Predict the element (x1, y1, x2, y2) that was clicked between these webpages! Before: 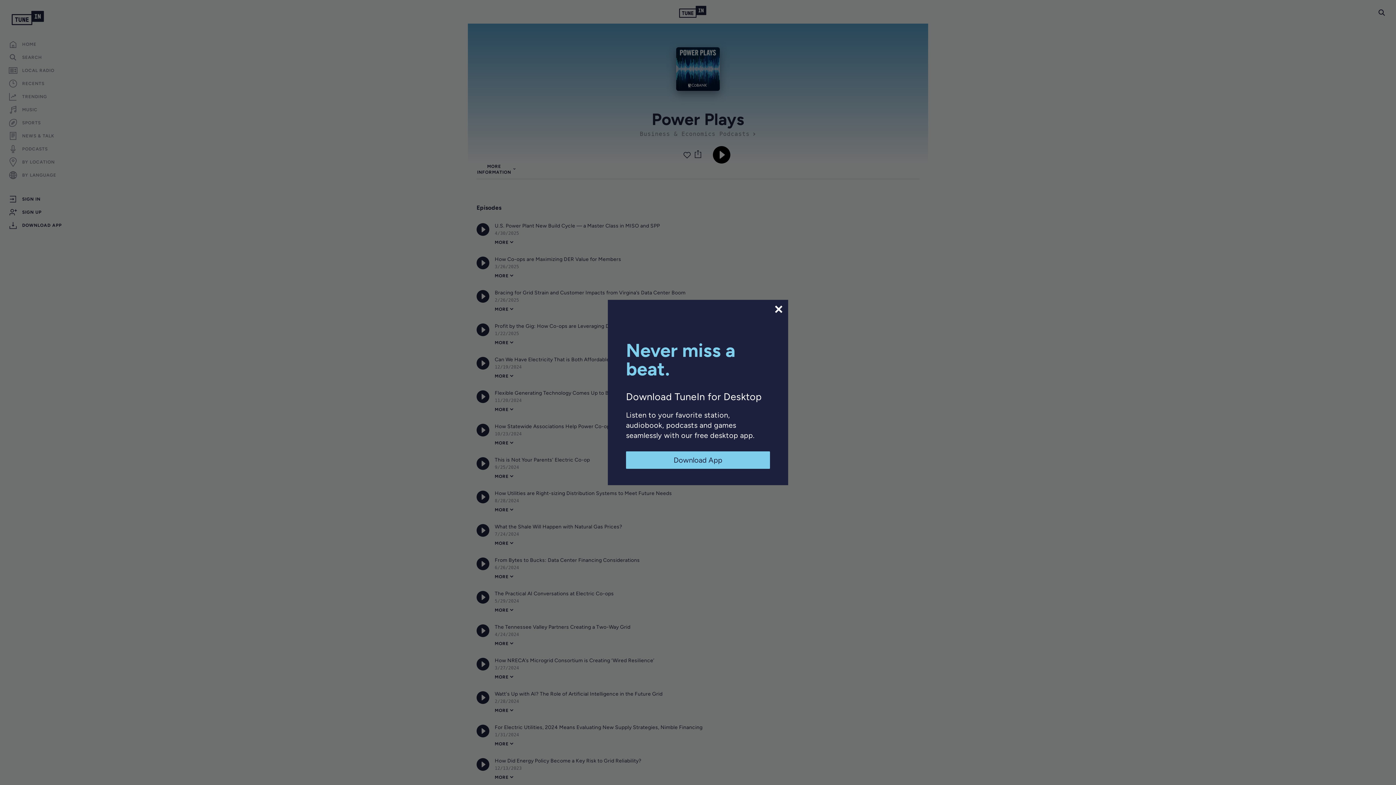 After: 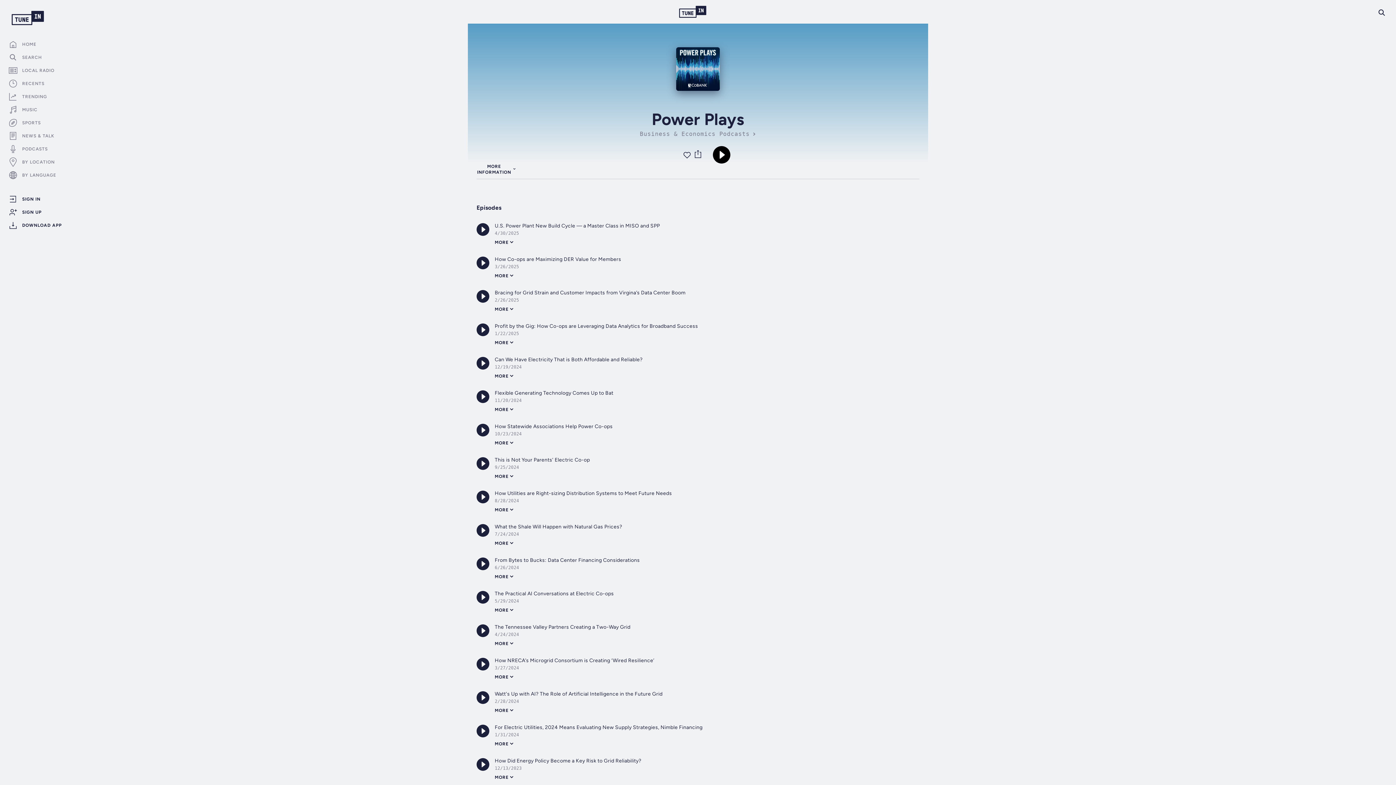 Action: bbox: (773, 304, 784, 314)